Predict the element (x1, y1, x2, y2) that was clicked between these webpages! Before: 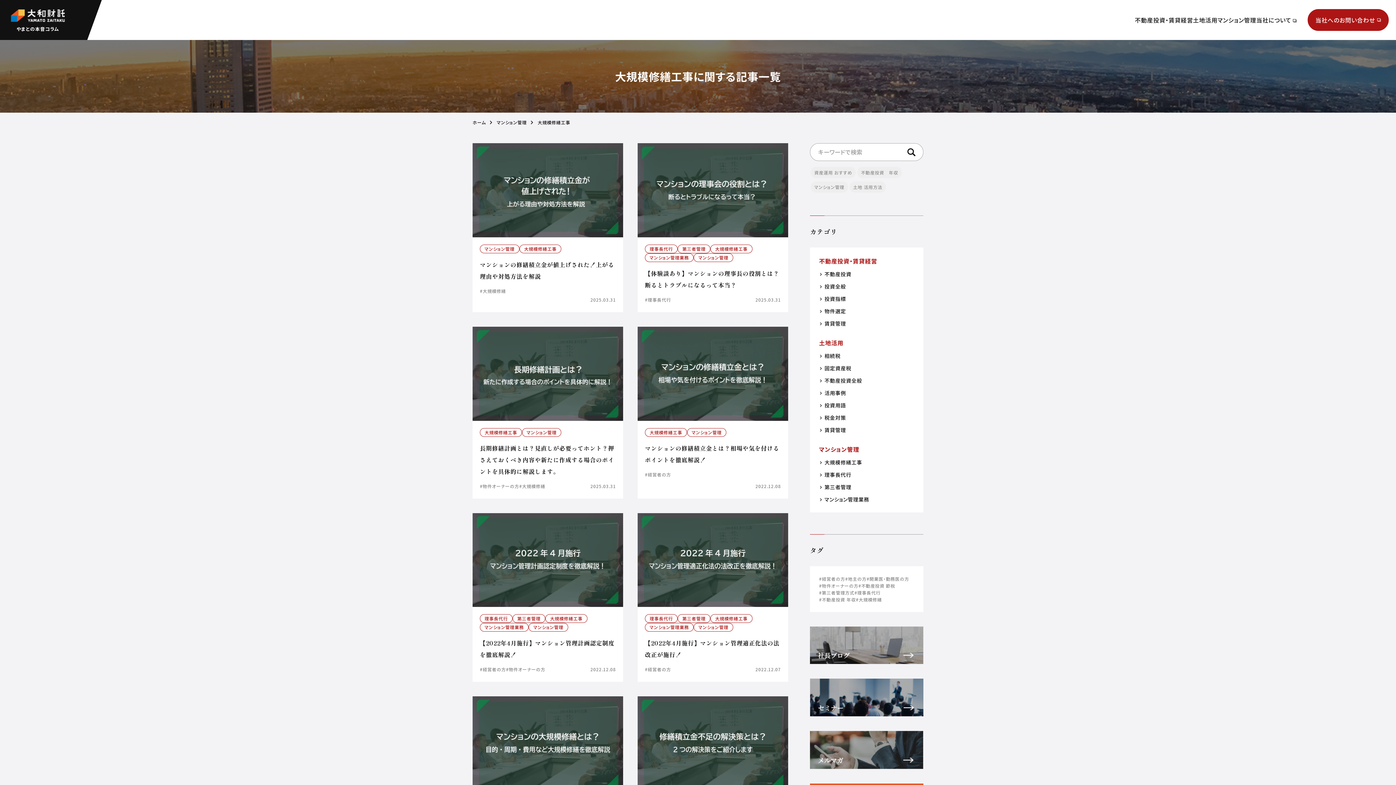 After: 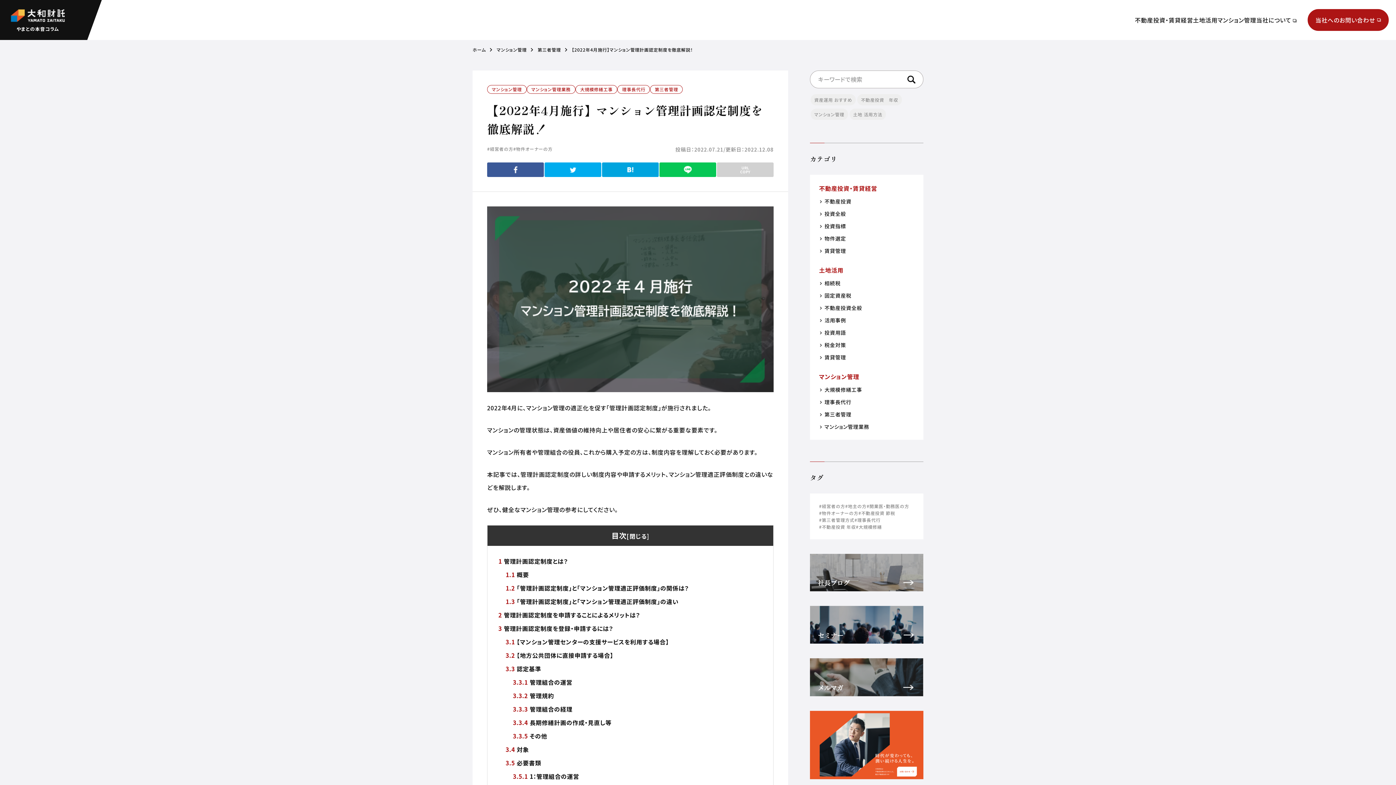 Action: bbox: (472, 513, 623, 682) label: 理事長代行
第三者管理
大規模修繕工事
マンション管理業務
マンション管理
【2022年4月施行】マンション管理計画認定制度を徹底解説！
#経営者の方
#物件オーナーの方
2022.12.08